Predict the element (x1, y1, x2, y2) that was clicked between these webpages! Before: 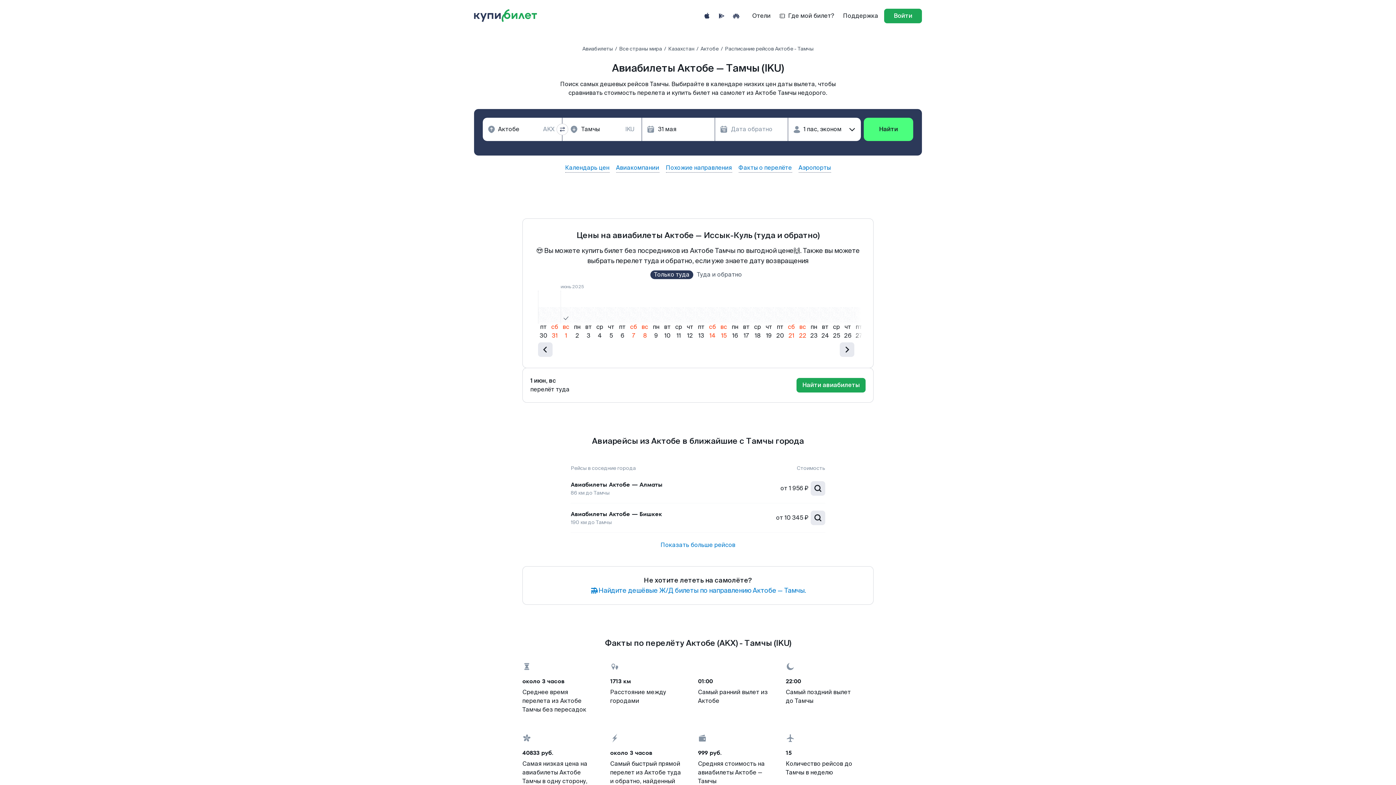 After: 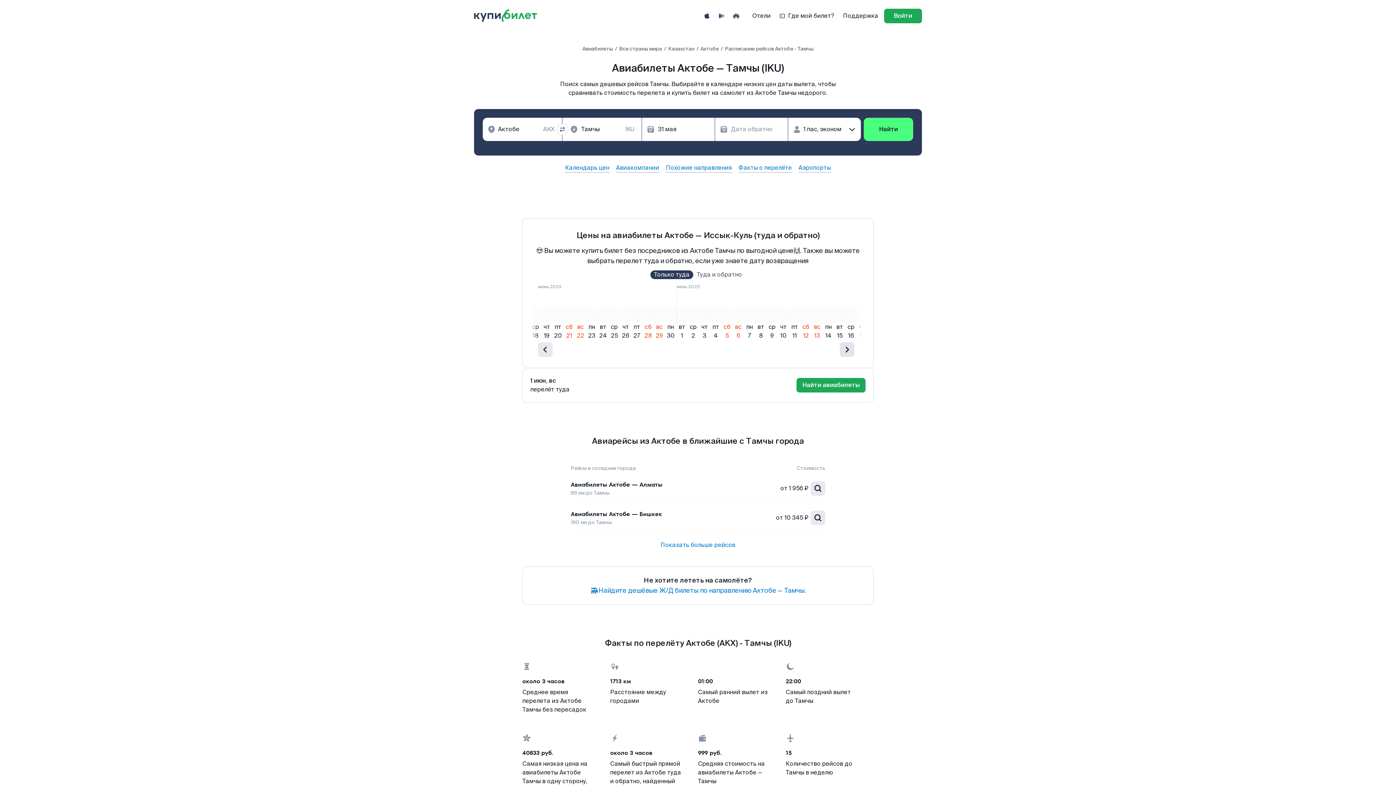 Action: bbox: (840, 342, 854, 357)